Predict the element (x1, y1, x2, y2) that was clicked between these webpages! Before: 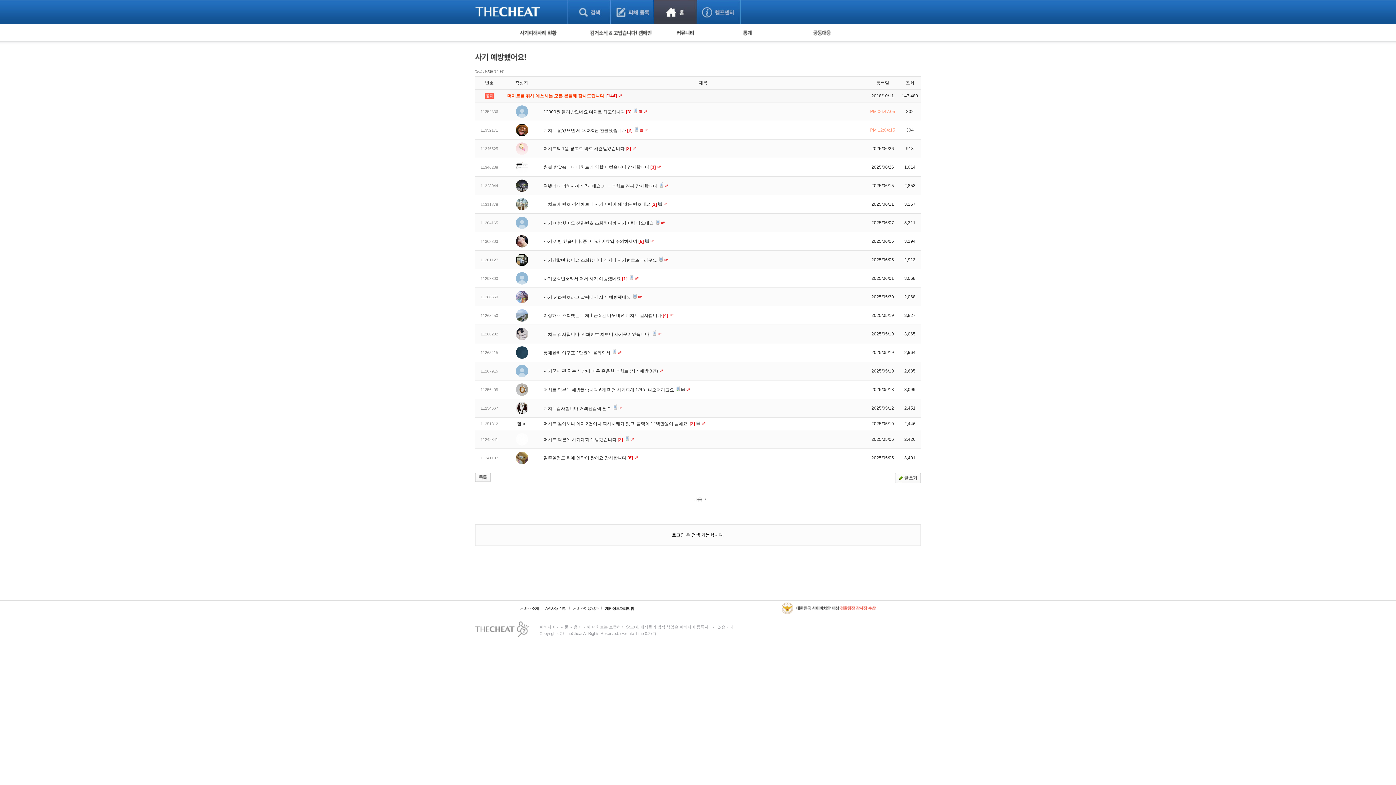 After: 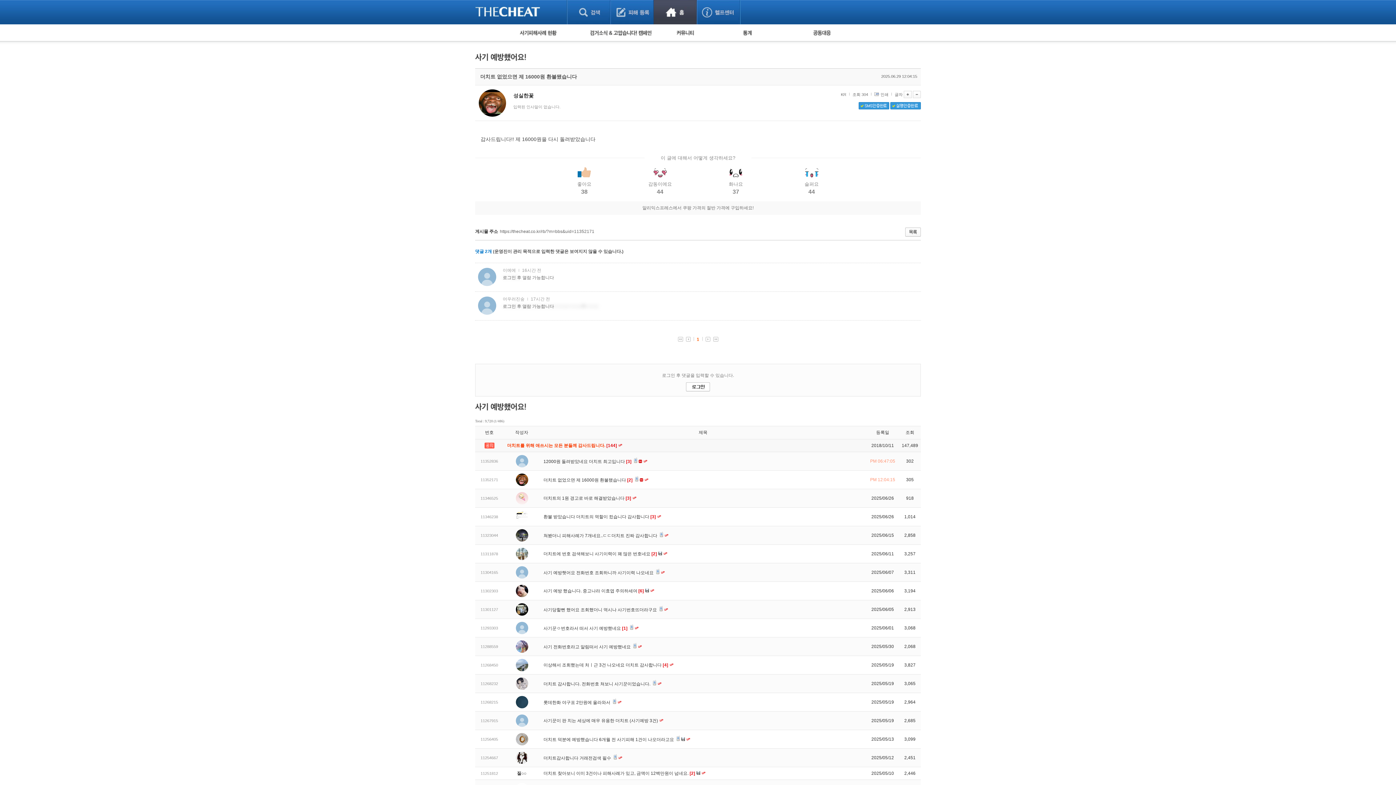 Action: label: 더치트 없었으면 제 16000원 환불됐습니다 [2]  bbox: (543, 128, 633, 133)